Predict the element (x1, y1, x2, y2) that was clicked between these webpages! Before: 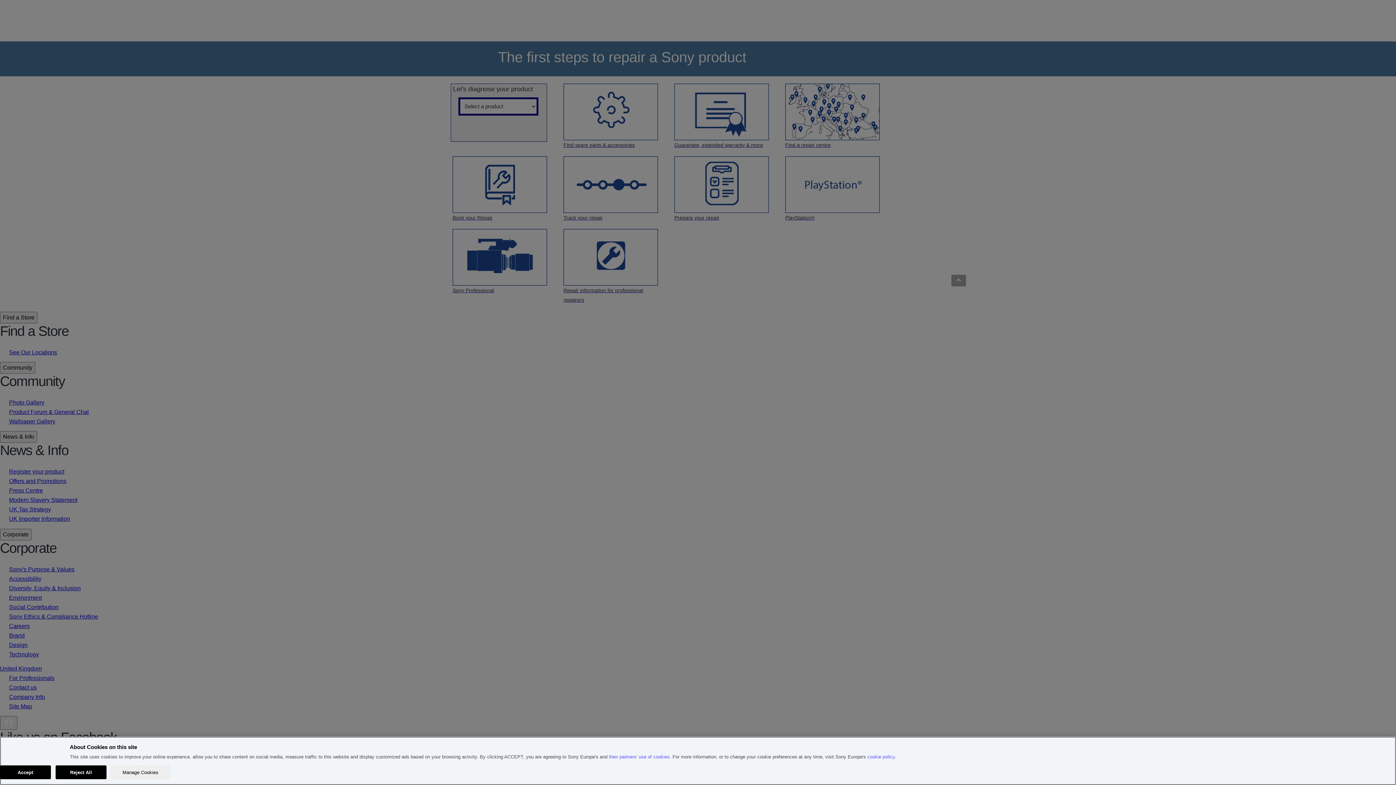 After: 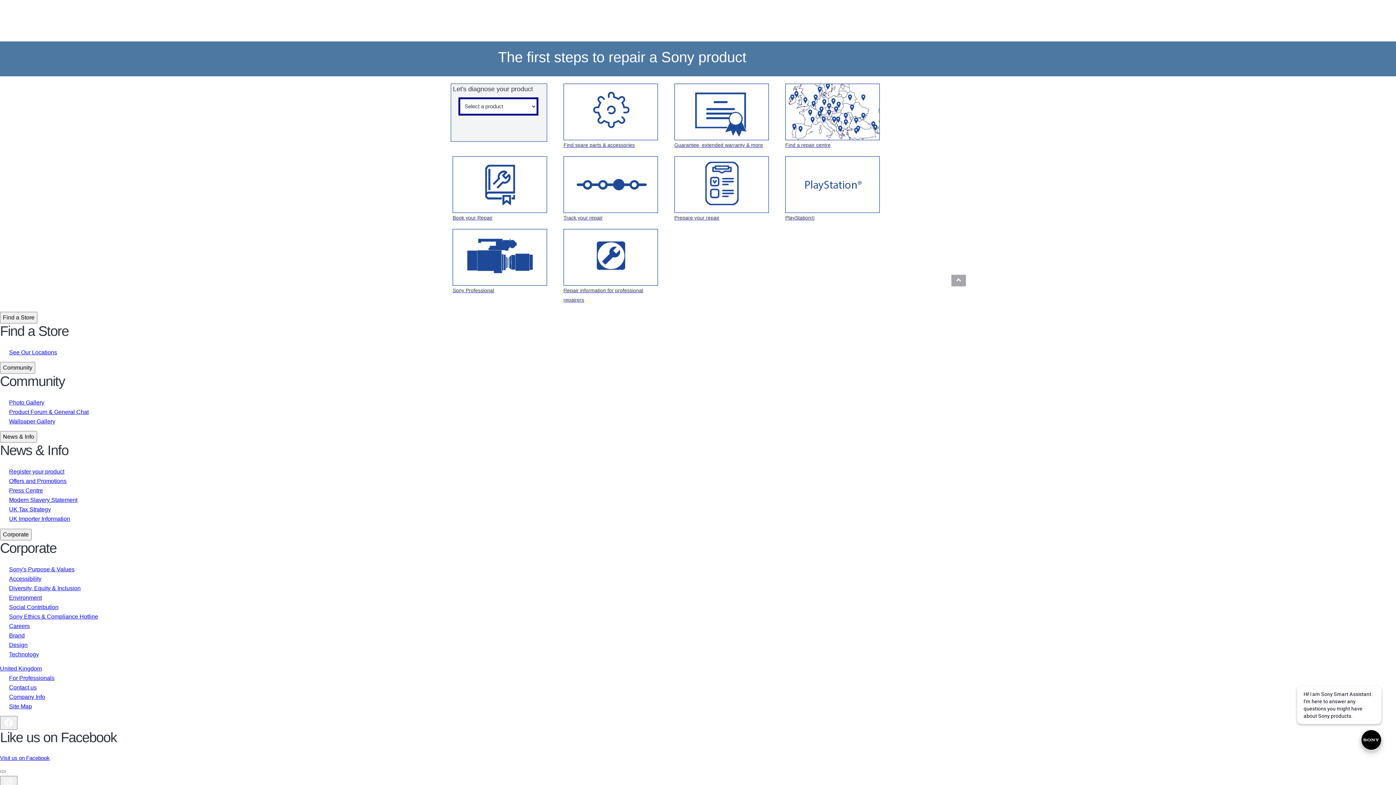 Action: bbox: (55, 765, 106, 779) label: Reject All